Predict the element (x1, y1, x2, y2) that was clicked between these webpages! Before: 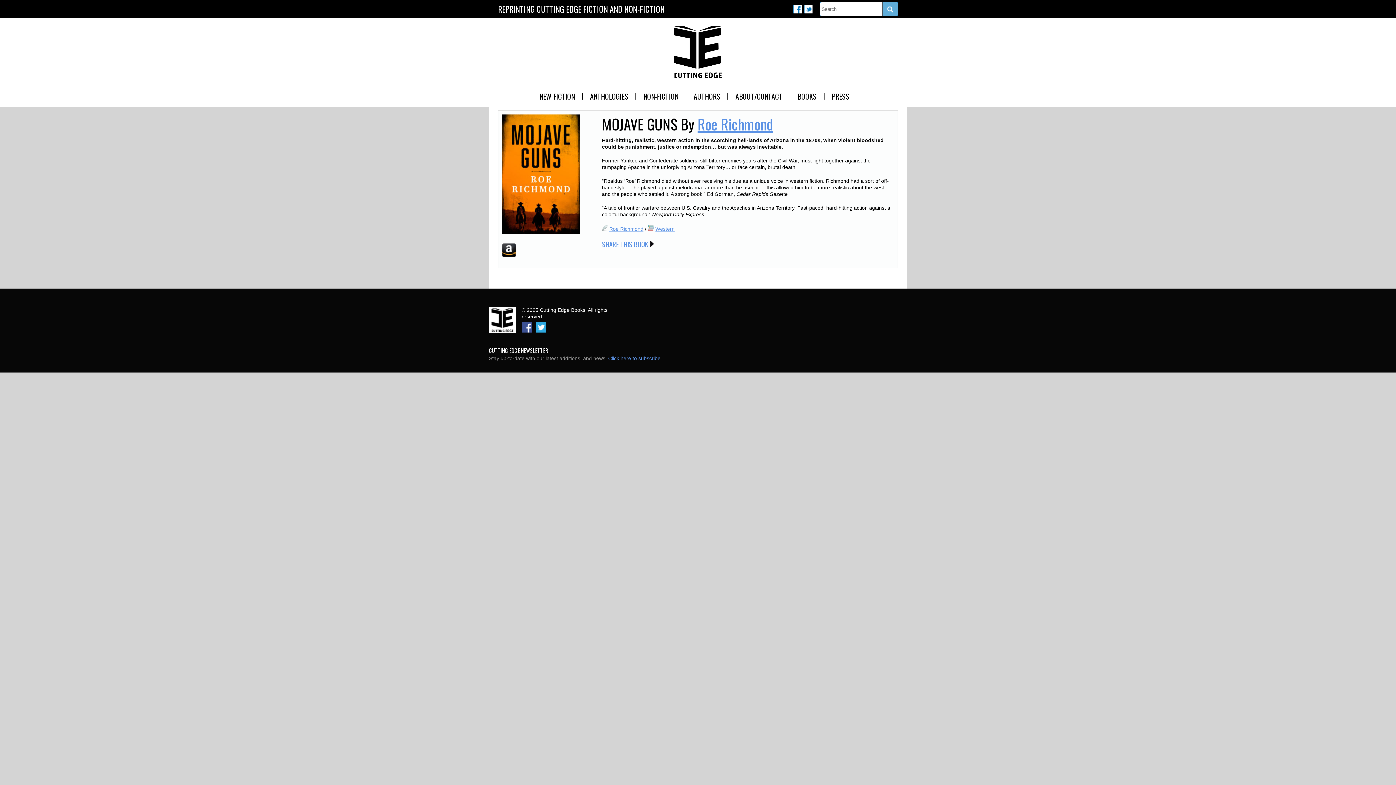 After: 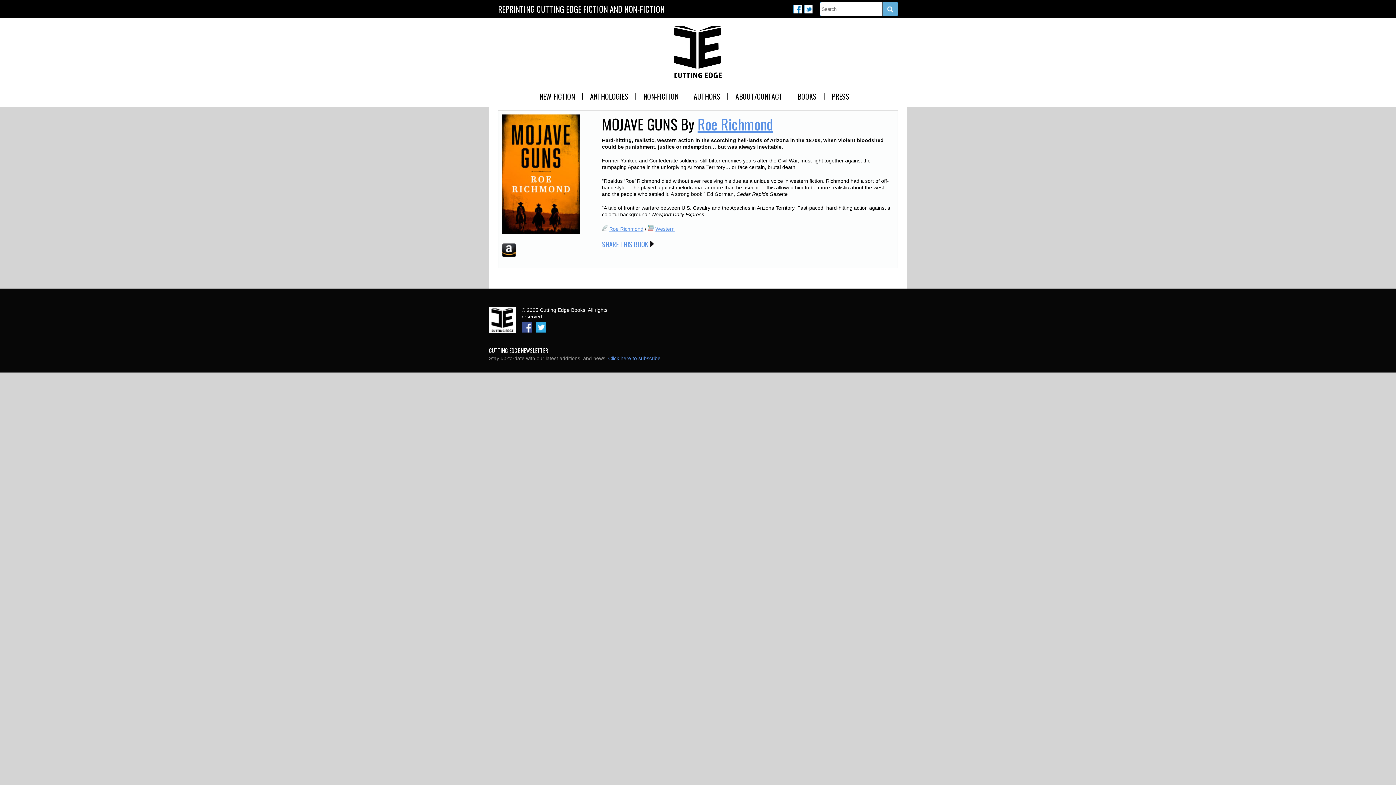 Action: label: Click here to subscribe. bbox: (608, 355, 662, 361)